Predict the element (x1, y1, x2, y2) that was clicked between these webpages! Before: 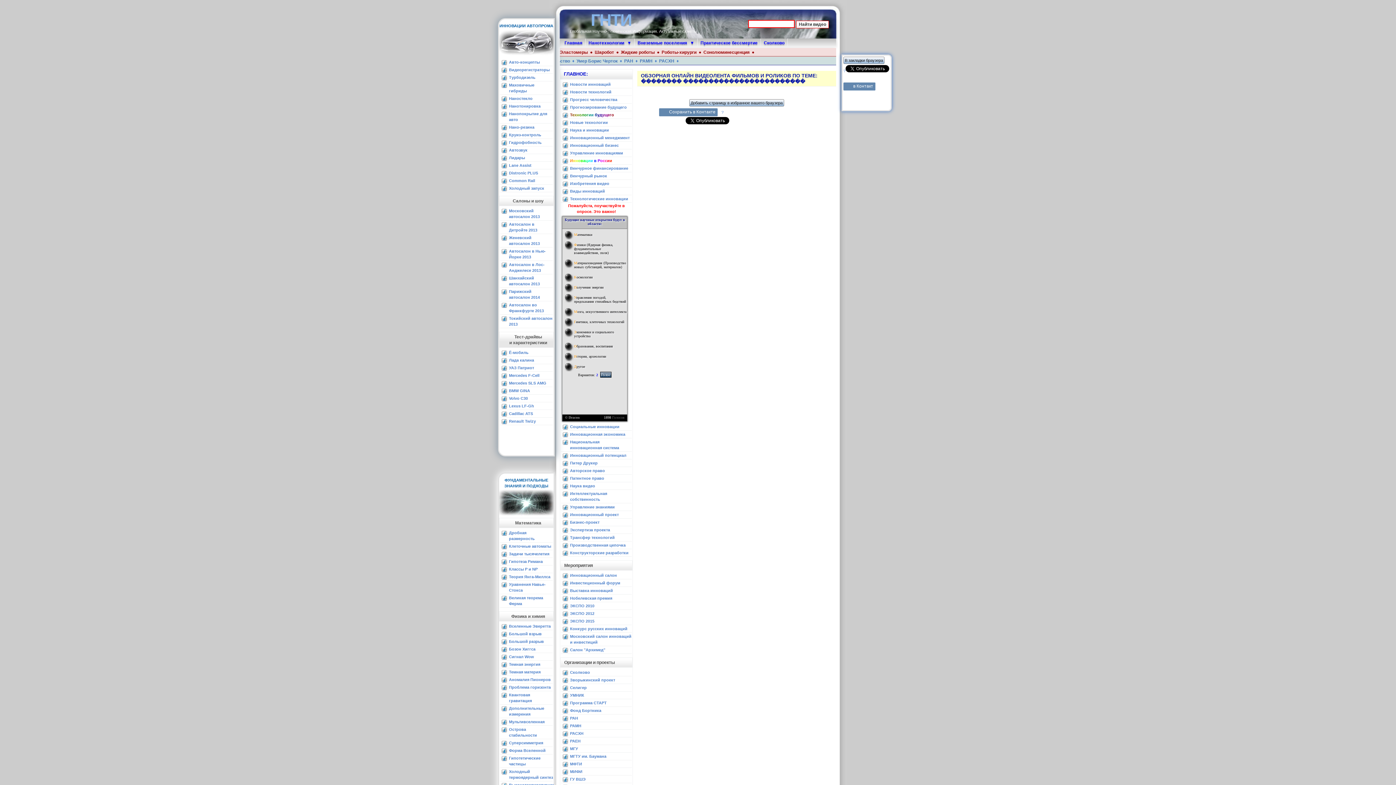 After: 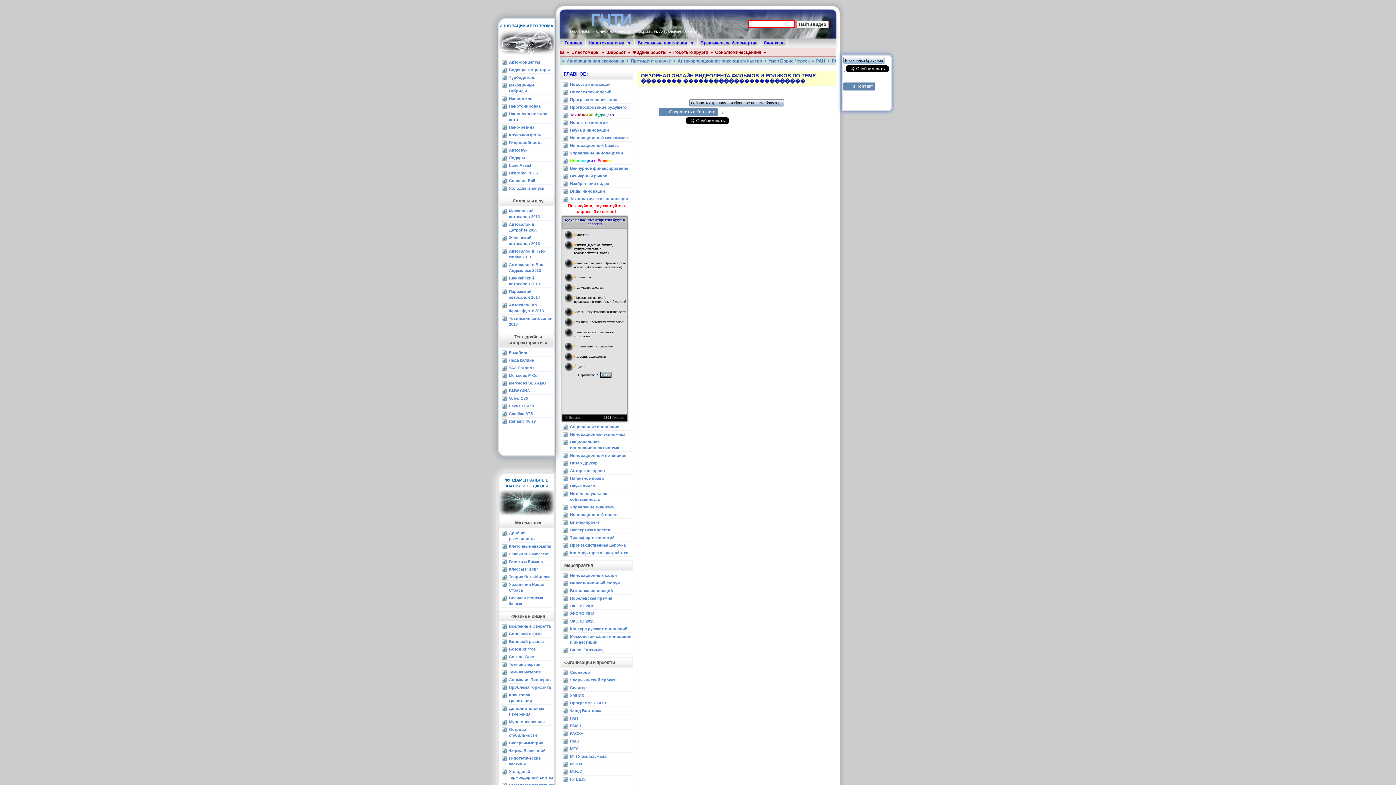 Action: label: Голос bbox: (600, 372, 611, 377)